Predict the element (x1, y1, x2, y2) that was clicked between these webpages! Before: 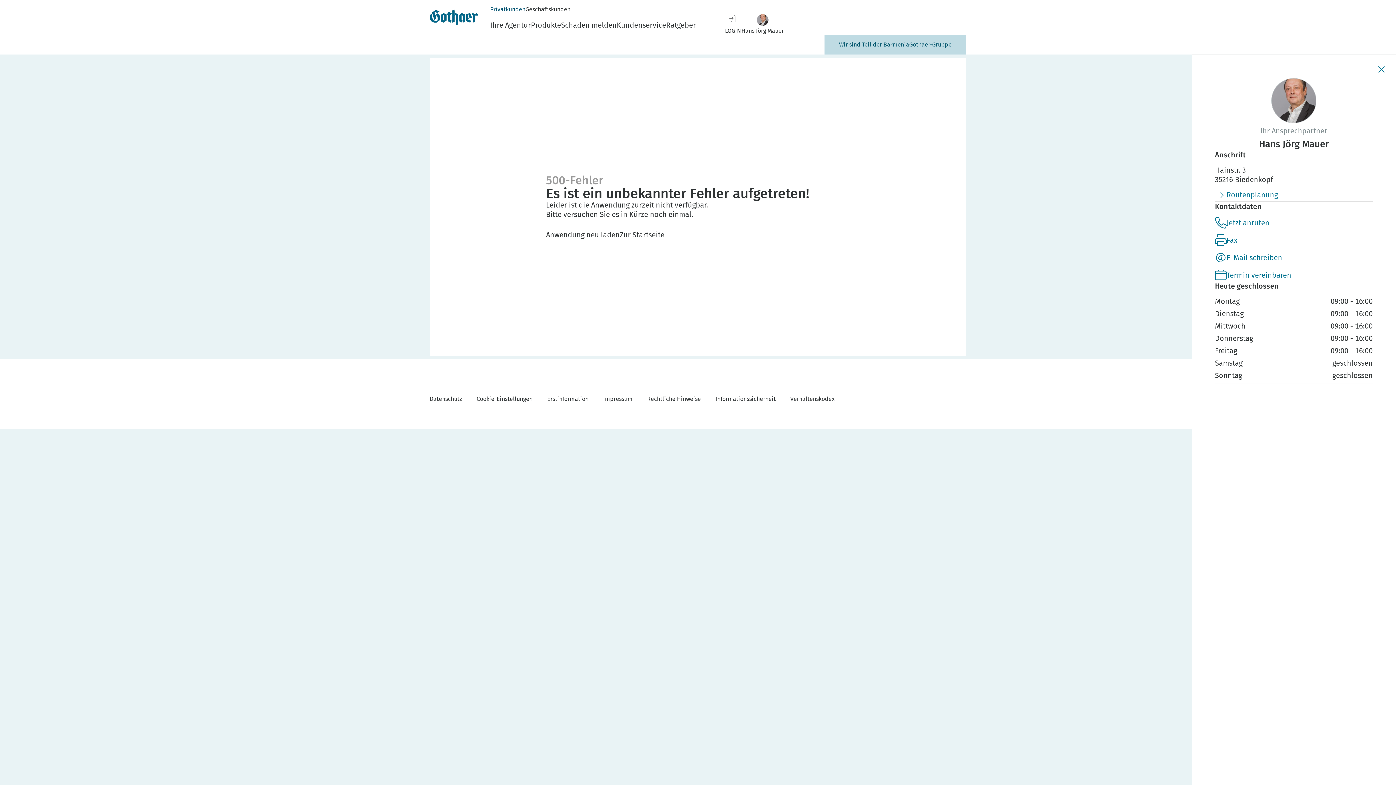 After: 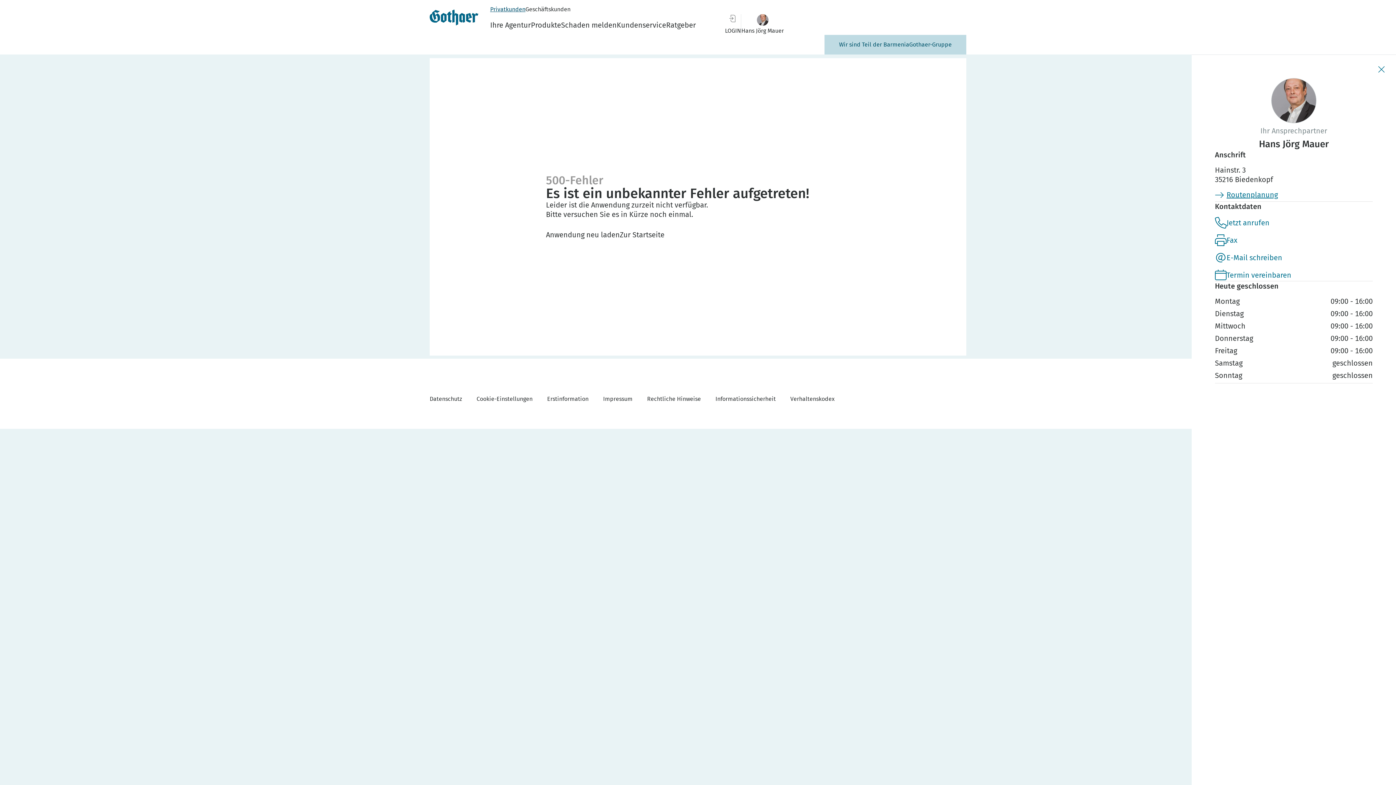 Action: label: Routenplanung bbox: (1215, 190, 1278, 199)